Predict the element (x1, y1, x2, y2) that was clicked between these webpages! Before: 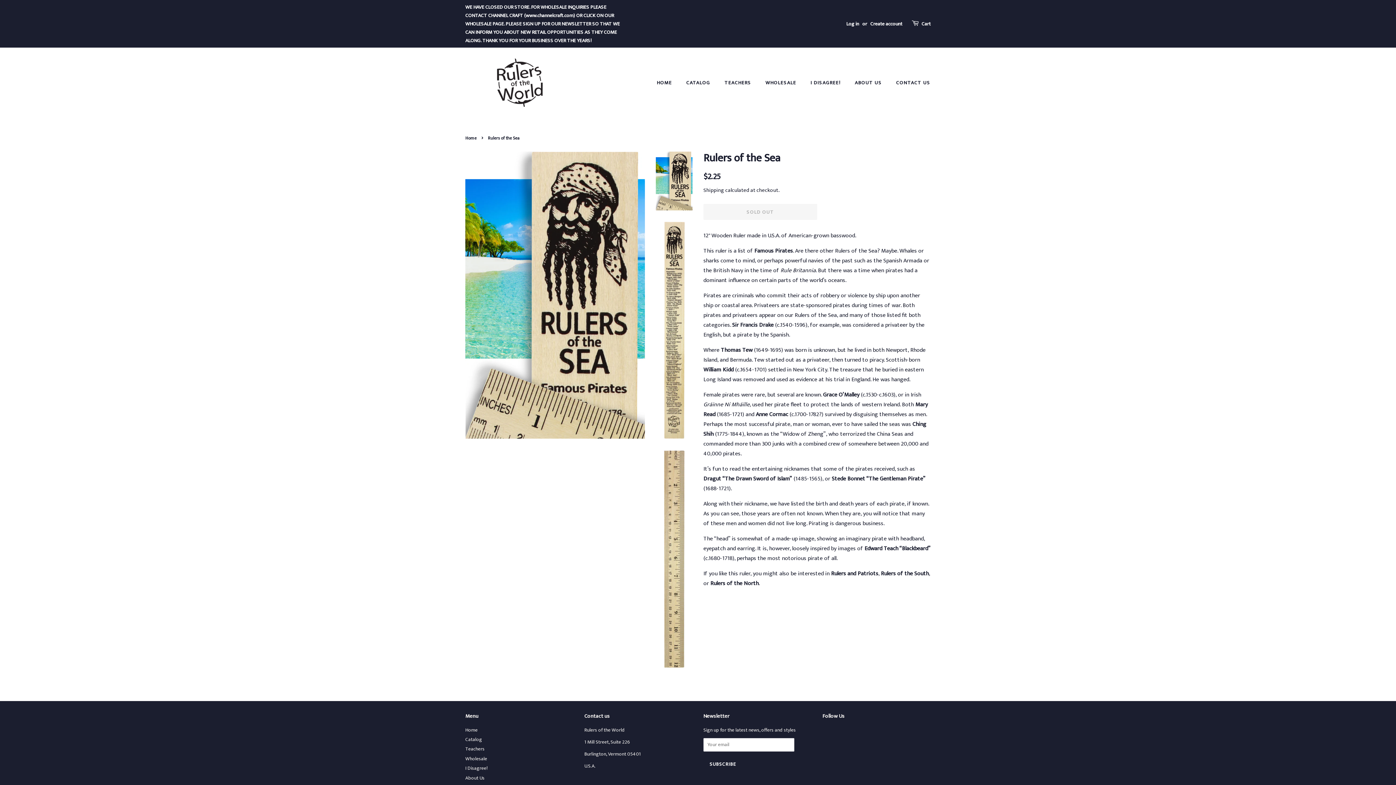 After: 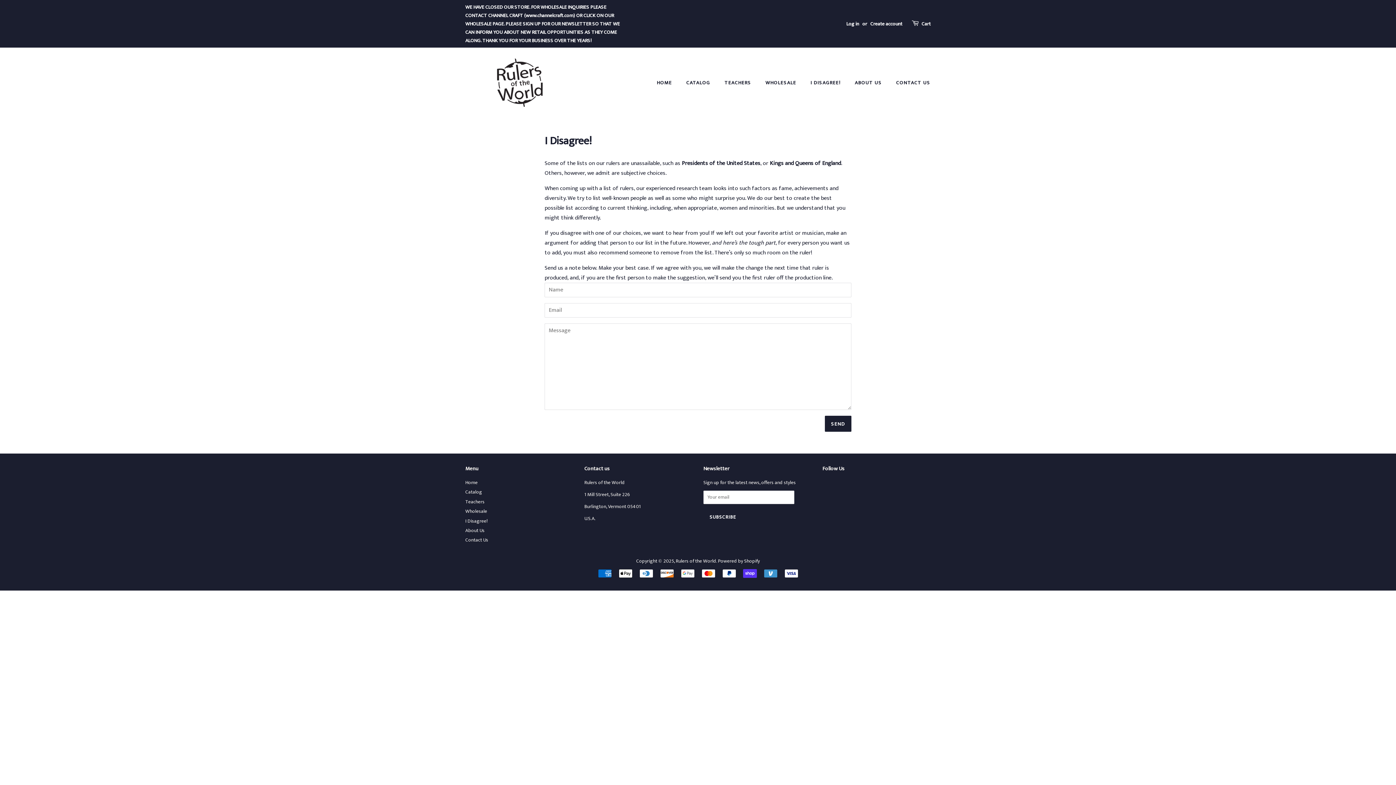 Action: bbox: (465, 764, 487, 772) label: I Disagree!